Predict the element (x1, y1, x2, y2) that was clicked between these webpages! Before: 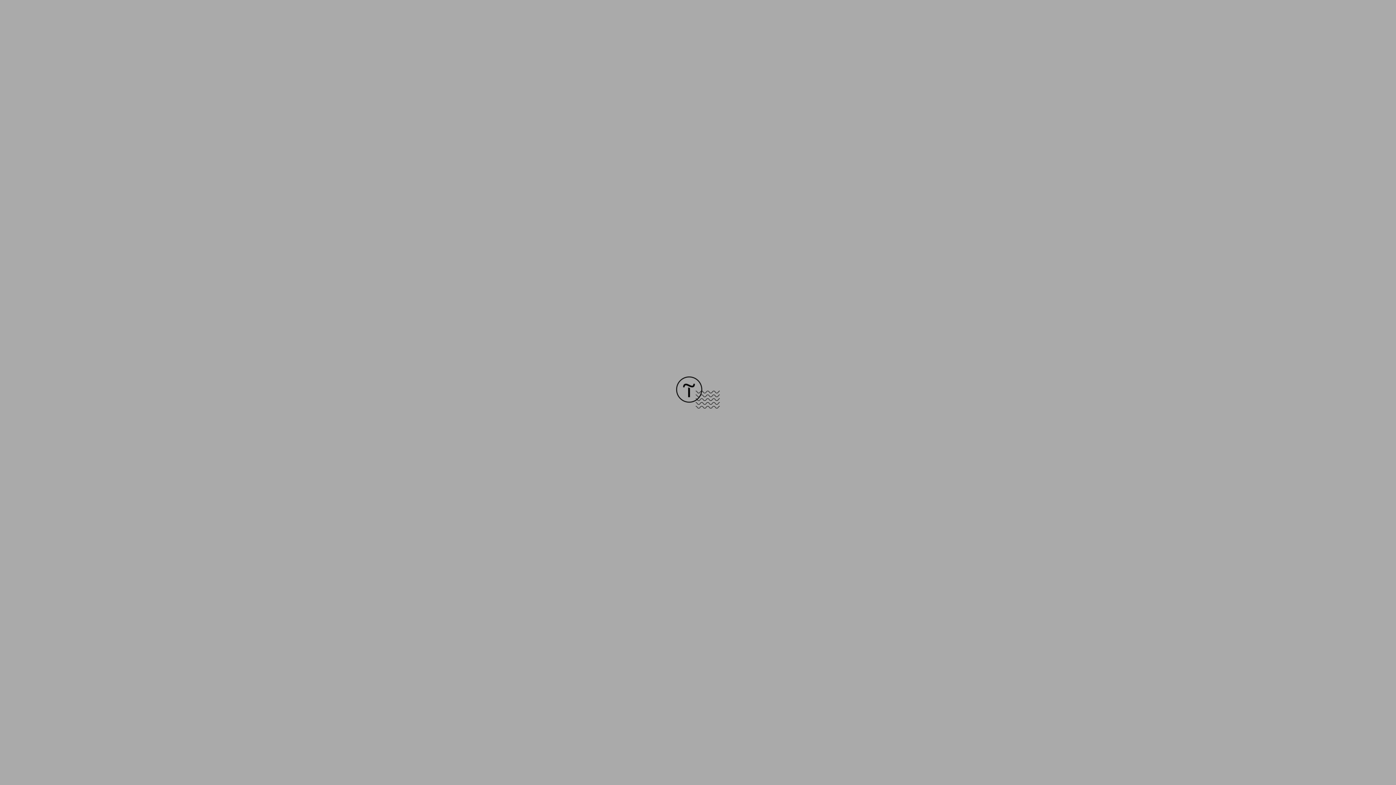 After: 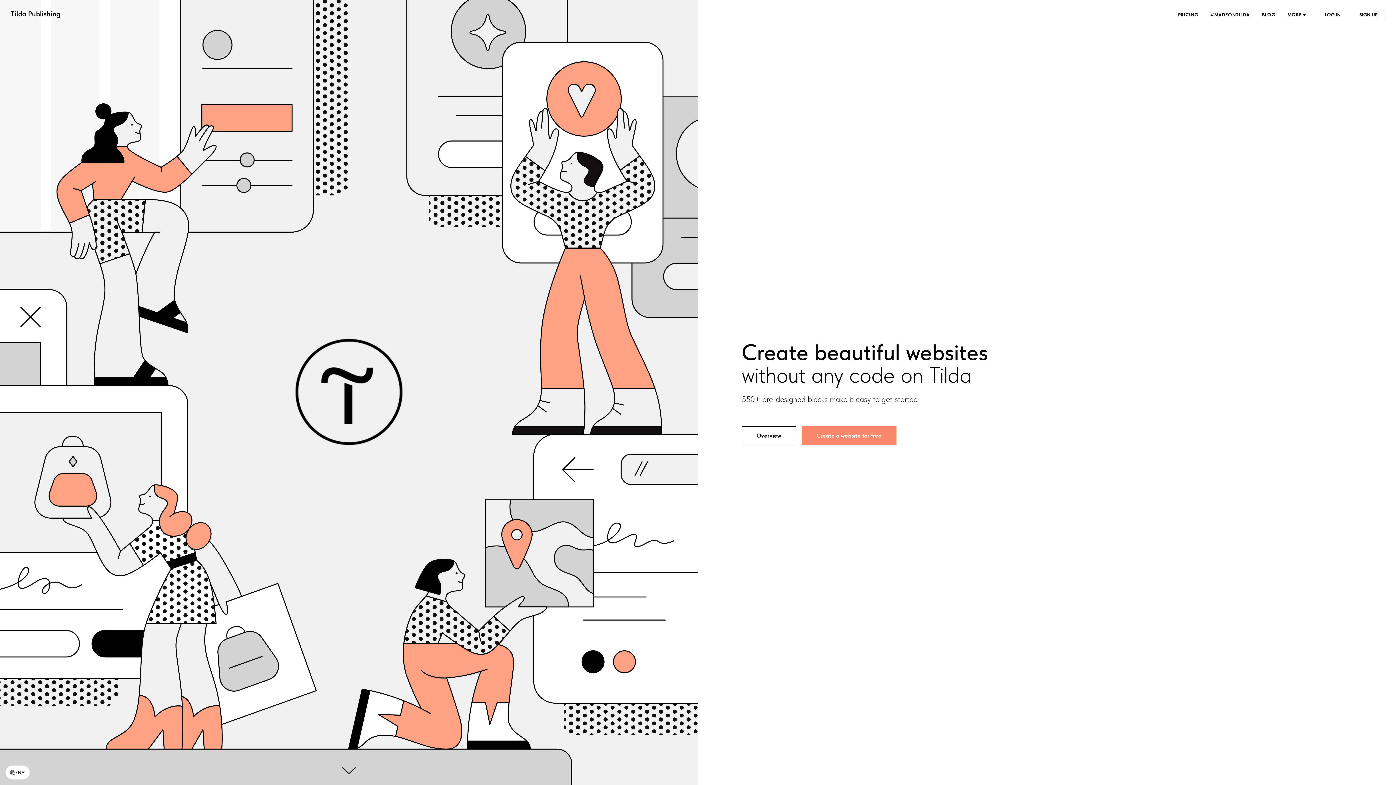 Action: bbox: (676, 403, 720, 409)